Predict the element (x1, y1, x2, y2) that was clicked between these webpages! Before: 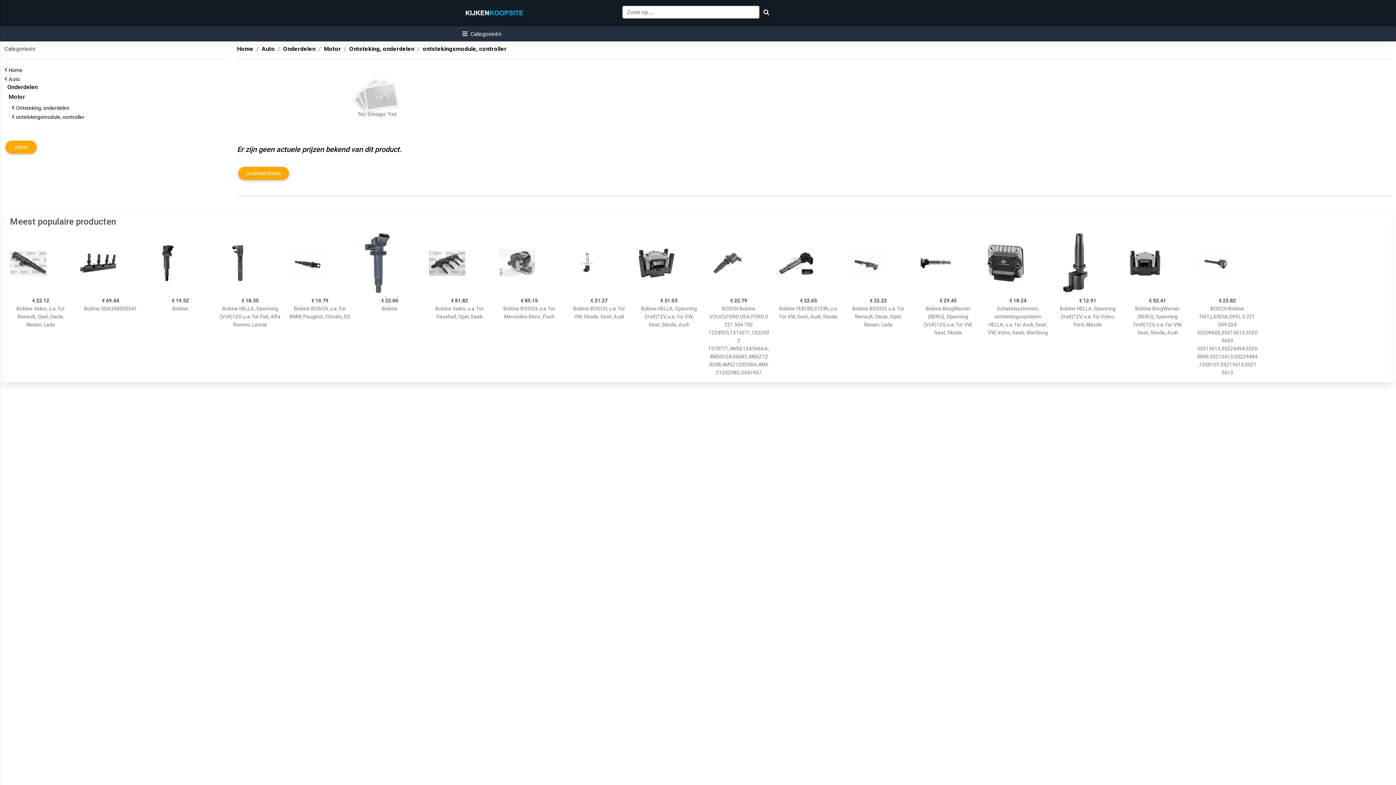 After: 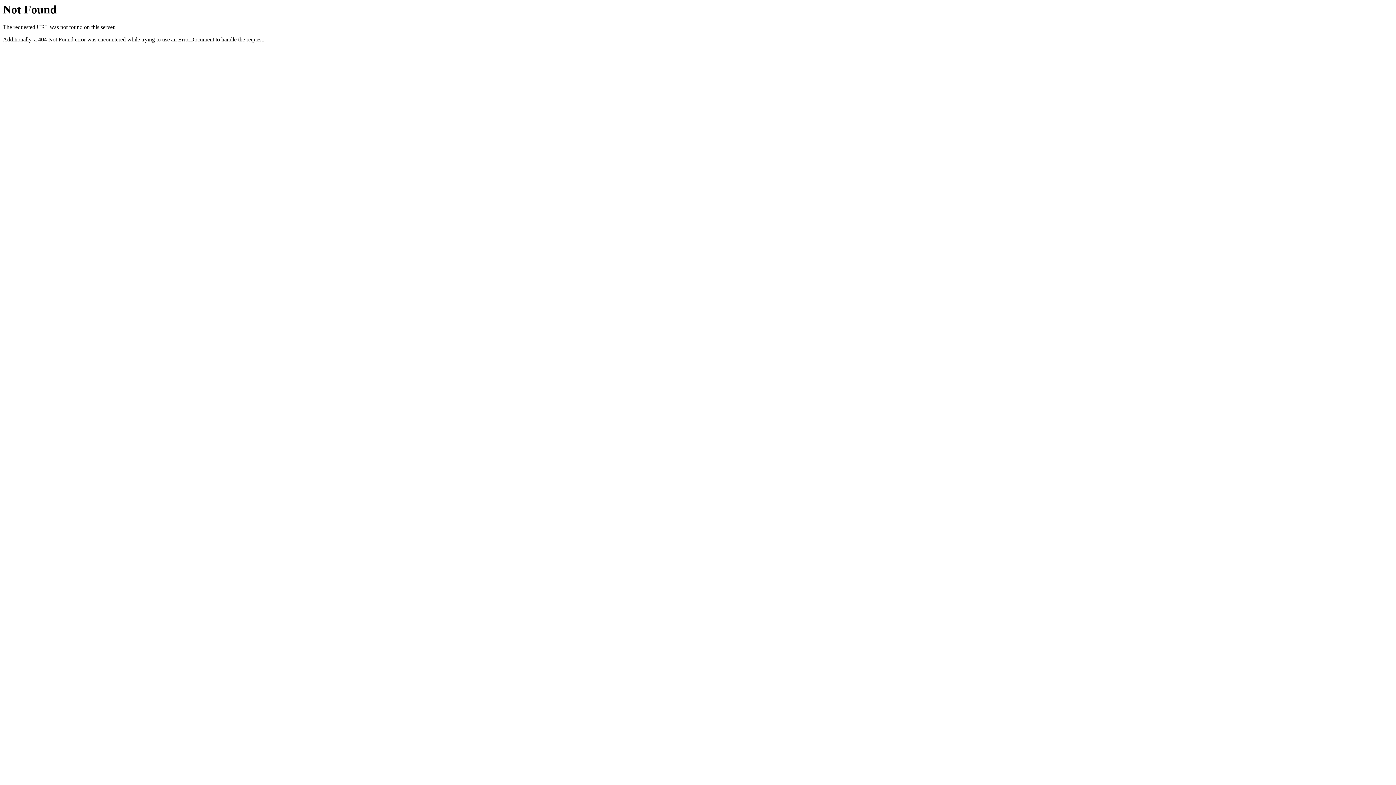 Action: bbox: (289, 232, 350, 293)